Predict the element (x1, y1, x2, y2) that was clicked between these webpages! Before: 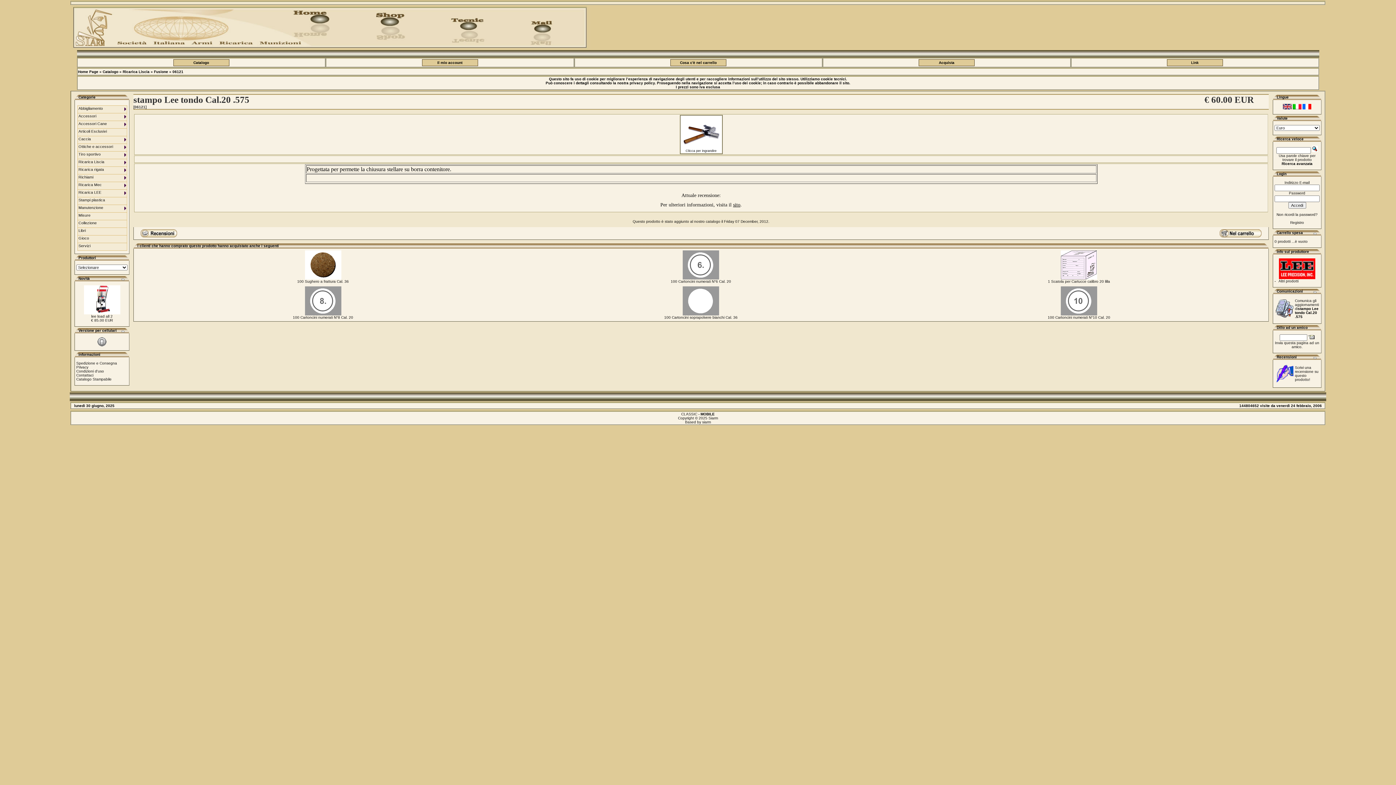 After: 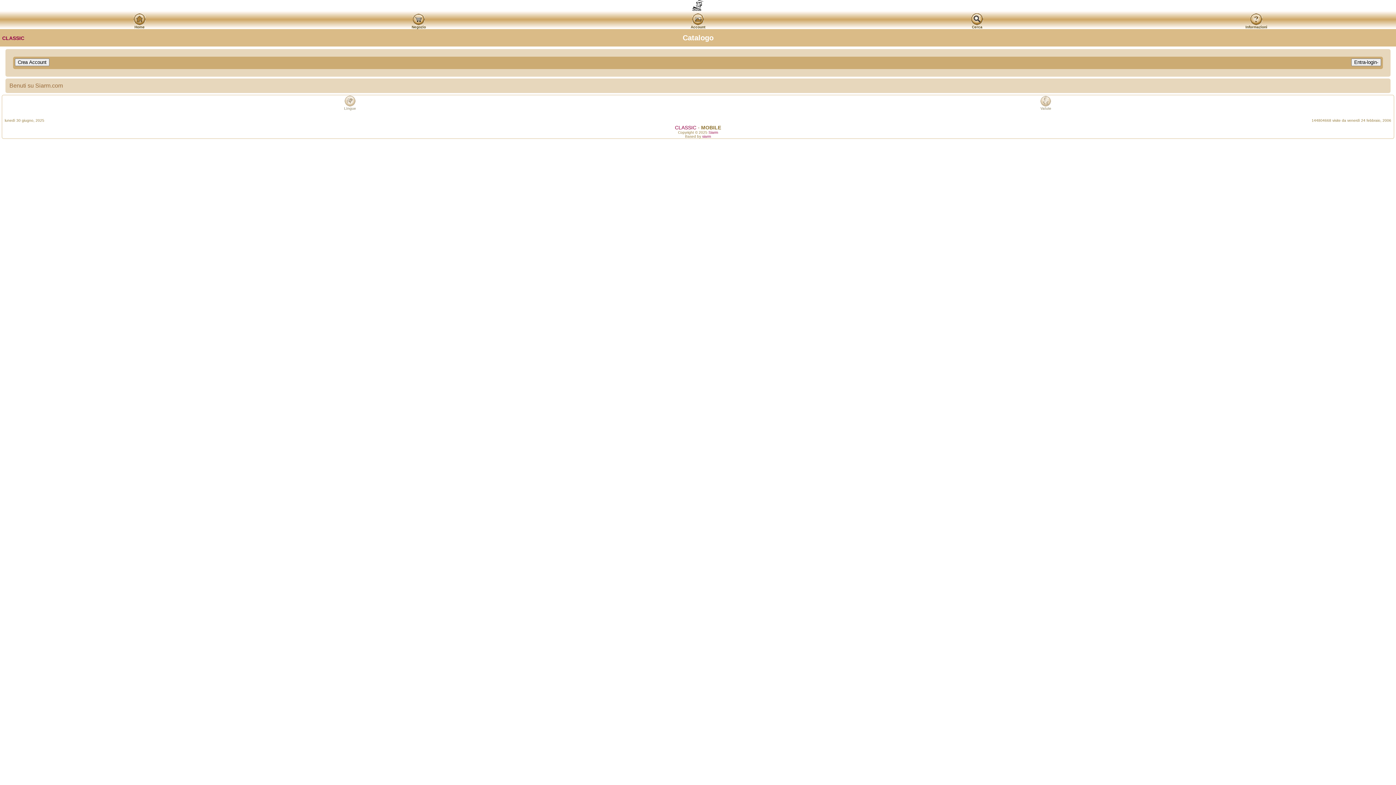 Action: bbox: (121, 330, 125, 334)